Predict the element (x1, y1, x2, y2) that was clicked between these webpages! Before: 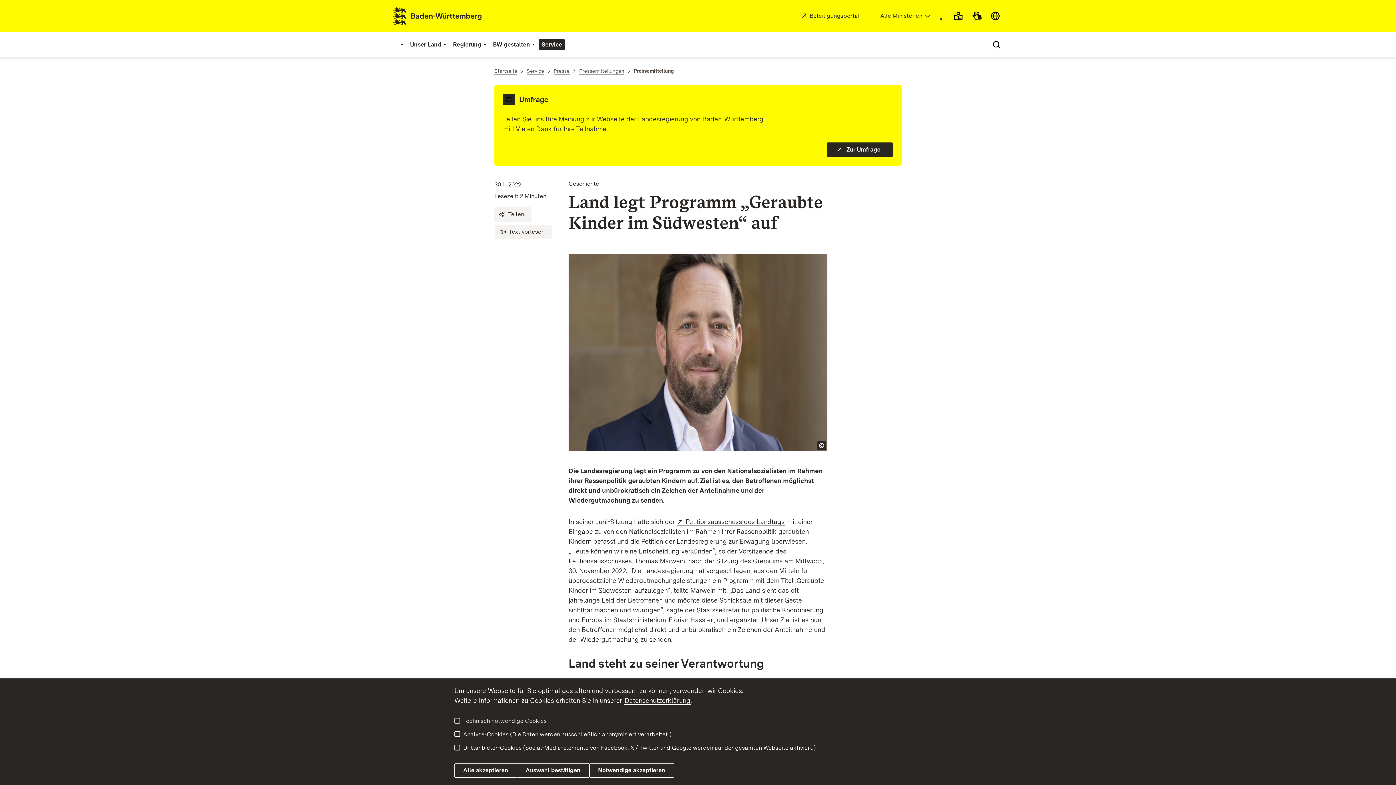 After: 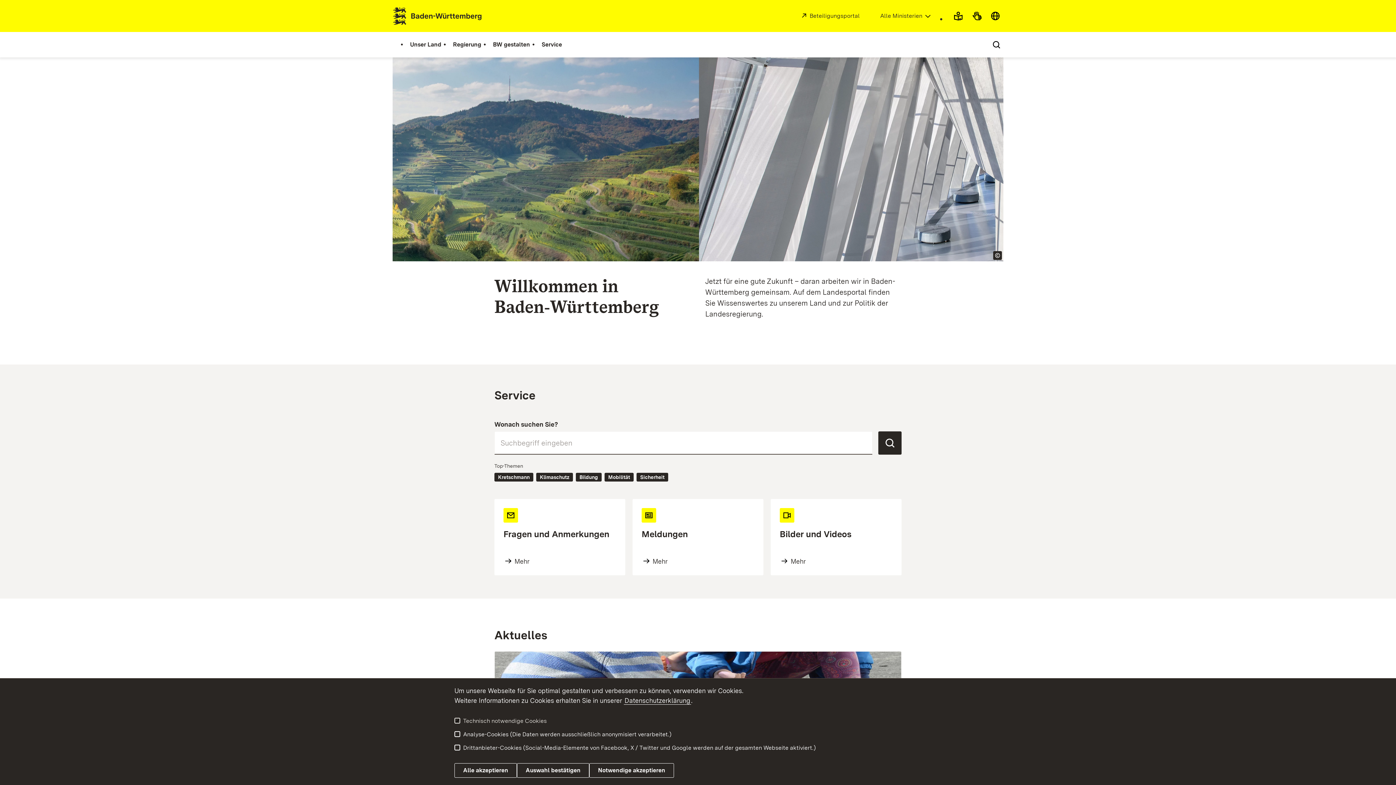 Action: label: Startseite bbox: (494, 66, 517, 76)